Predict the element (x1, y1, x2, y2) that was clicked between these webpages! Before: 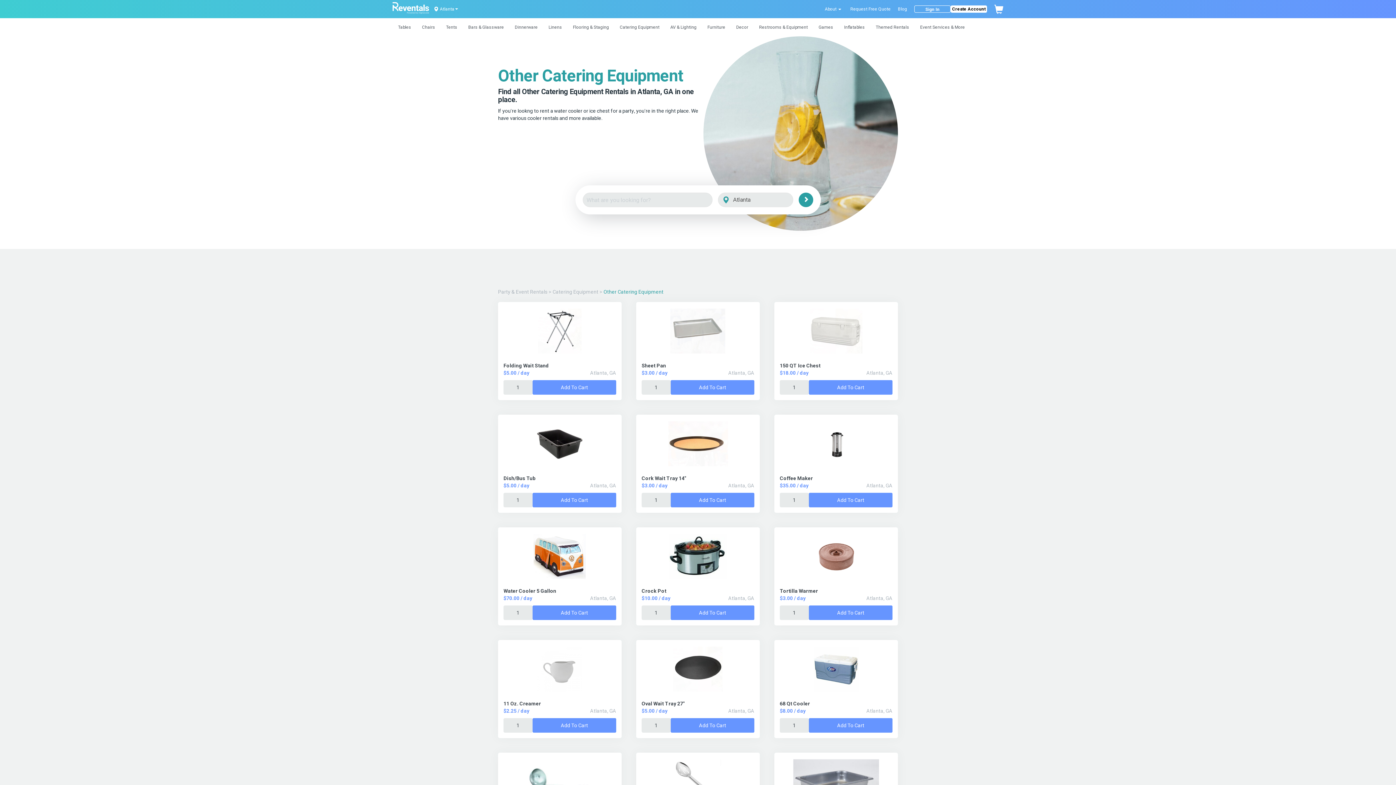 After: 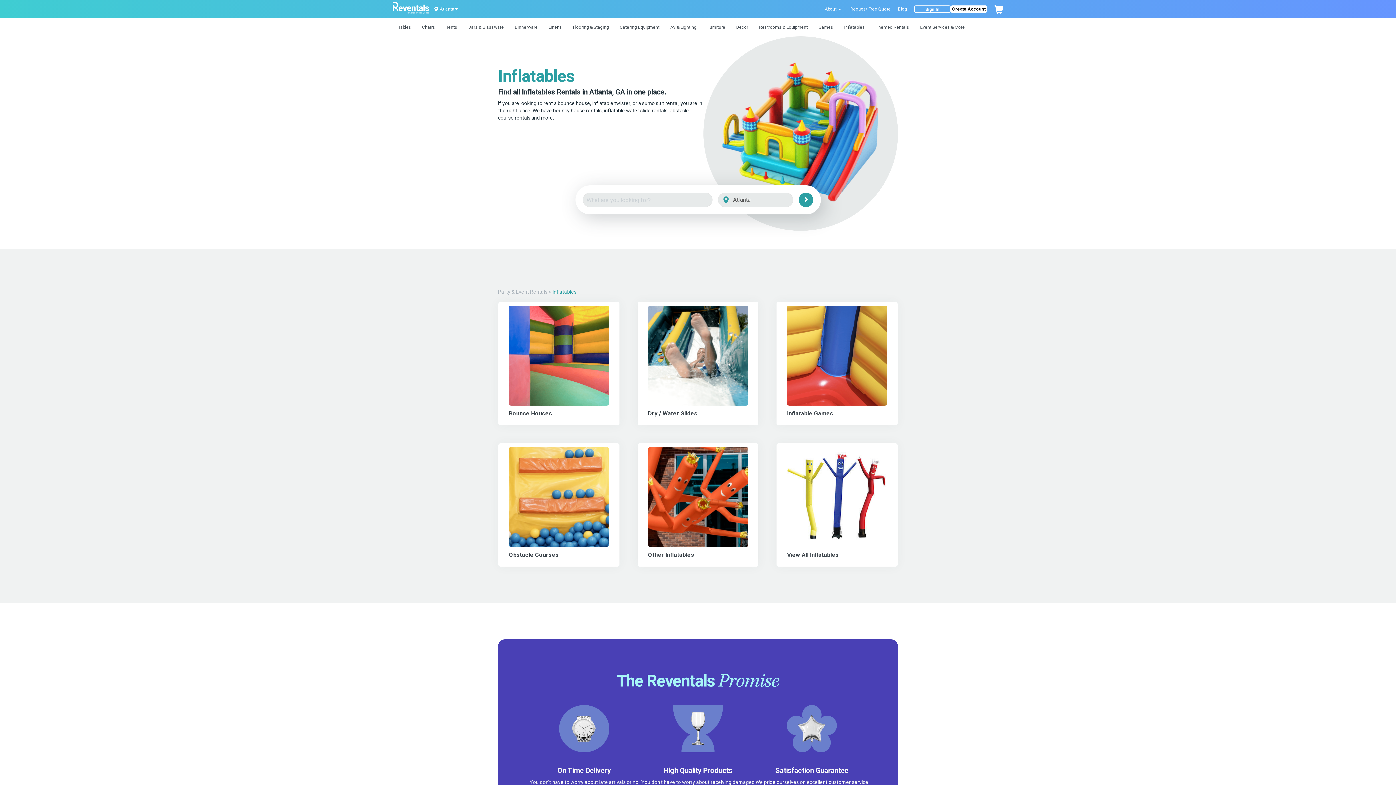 Action: bbox: (838, 18, 870, 36) label: Inflatables